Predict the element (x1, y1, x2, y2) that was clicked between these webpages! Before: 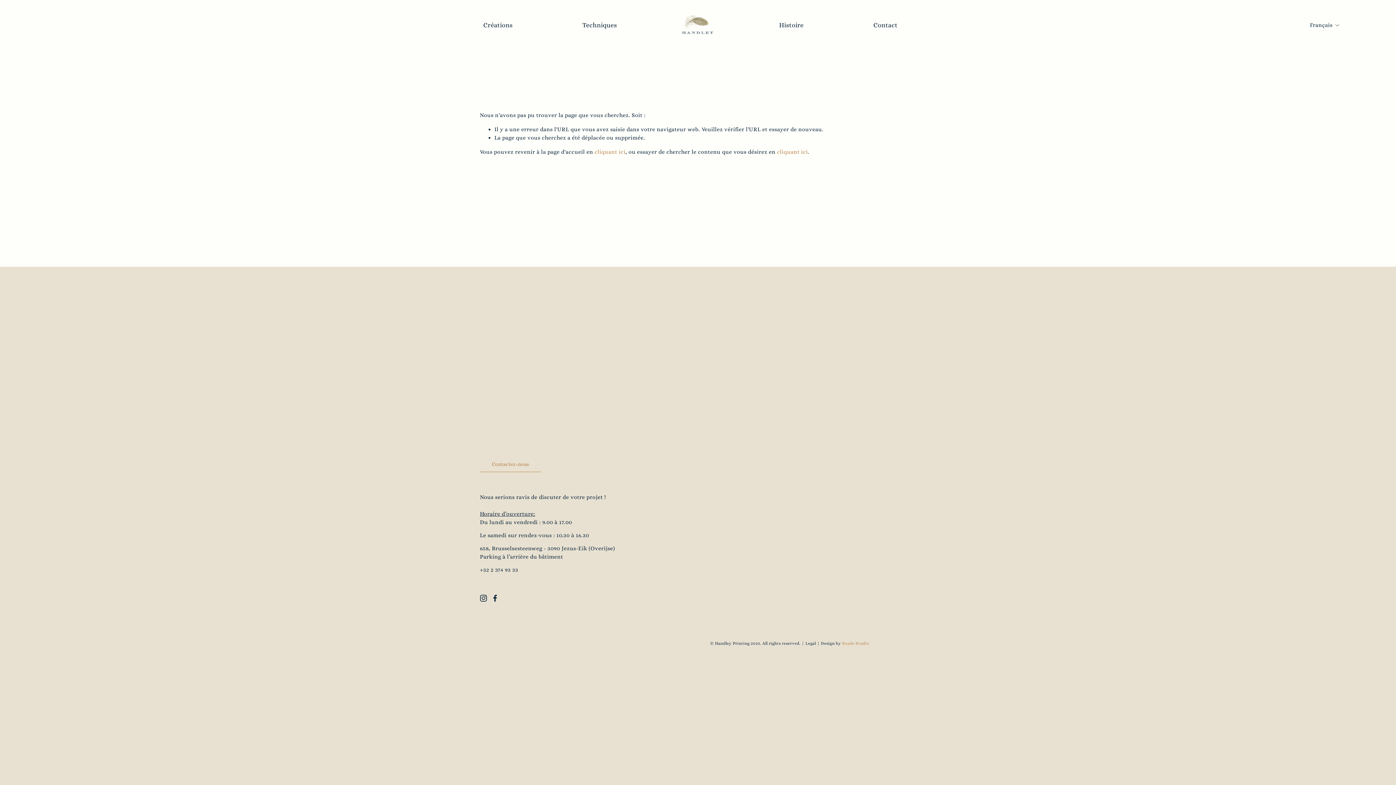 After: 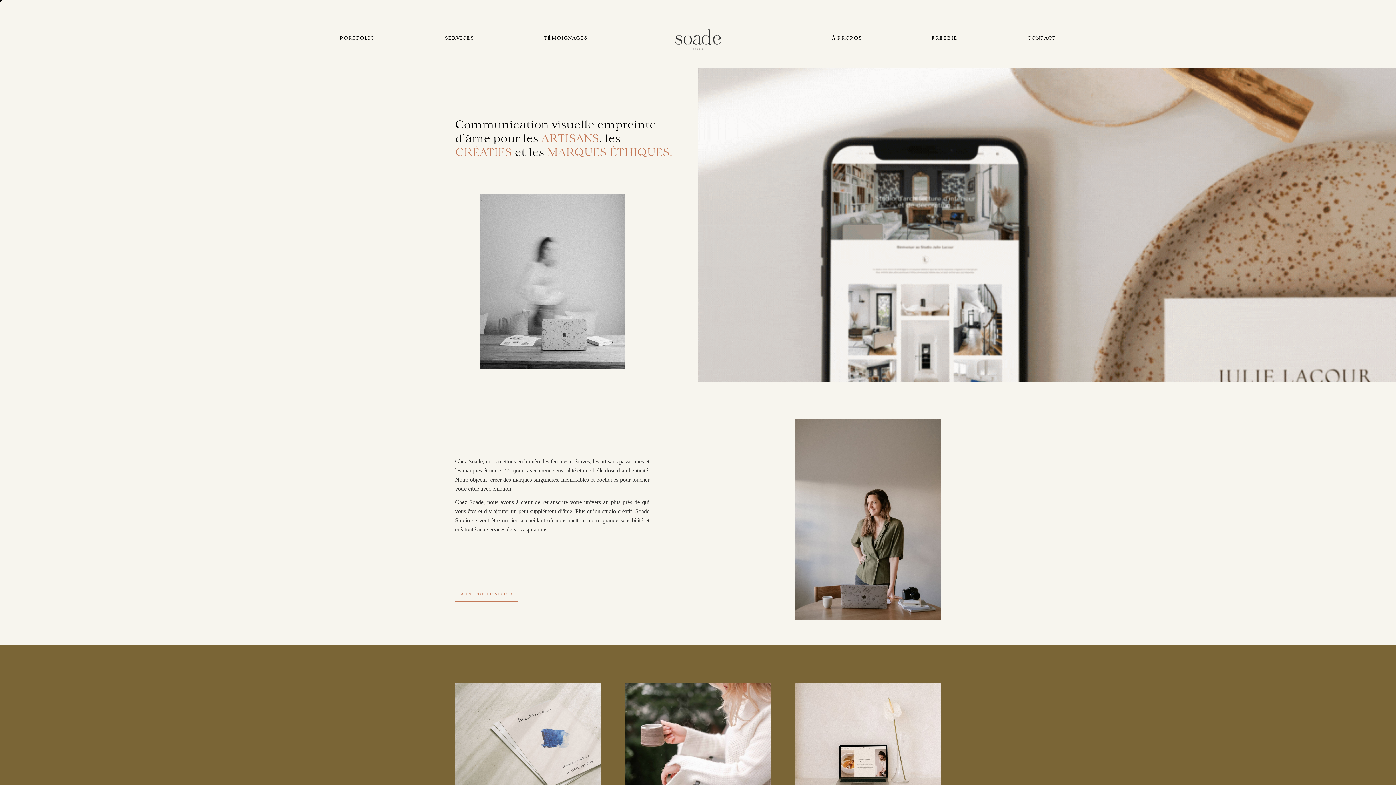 Action: label: Soade Studio bbox: (842, 640, 869, 646)